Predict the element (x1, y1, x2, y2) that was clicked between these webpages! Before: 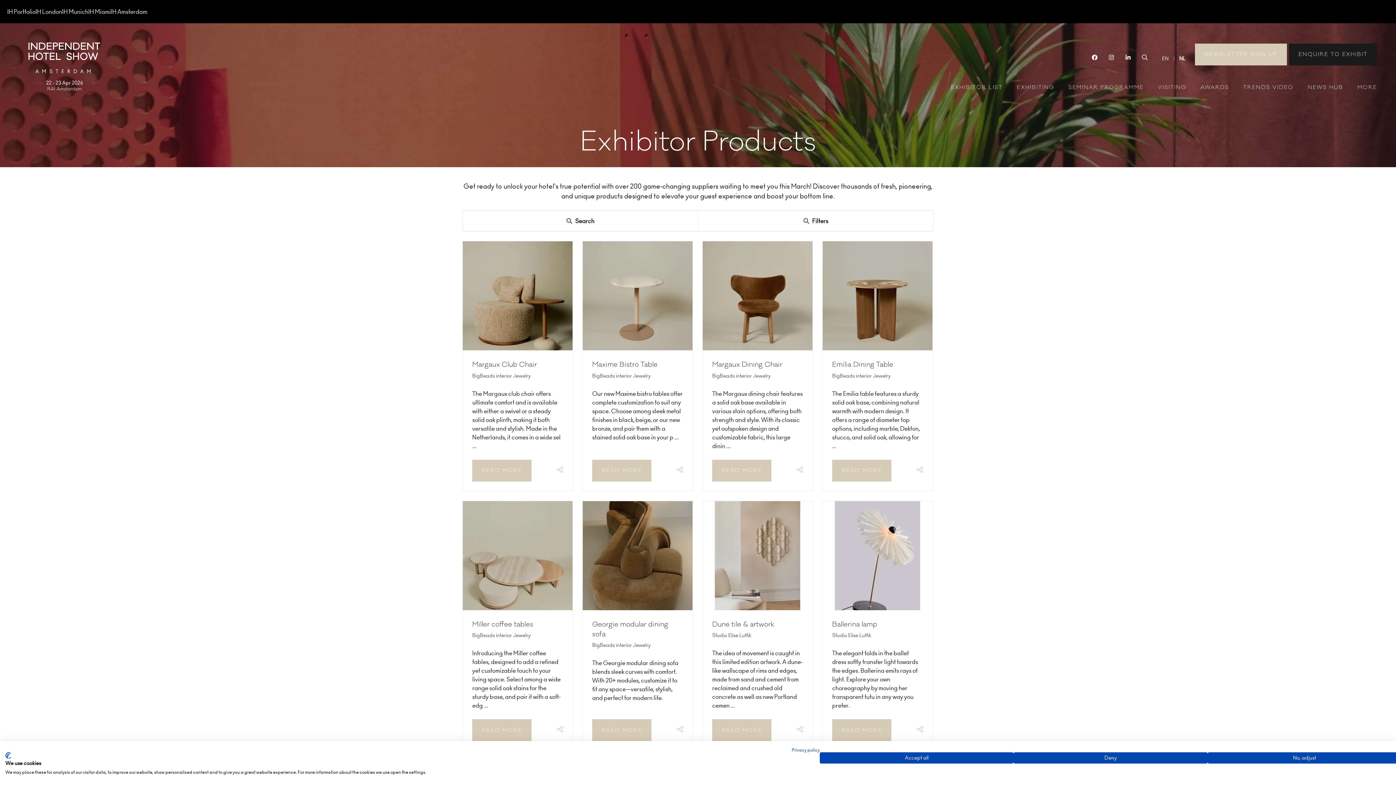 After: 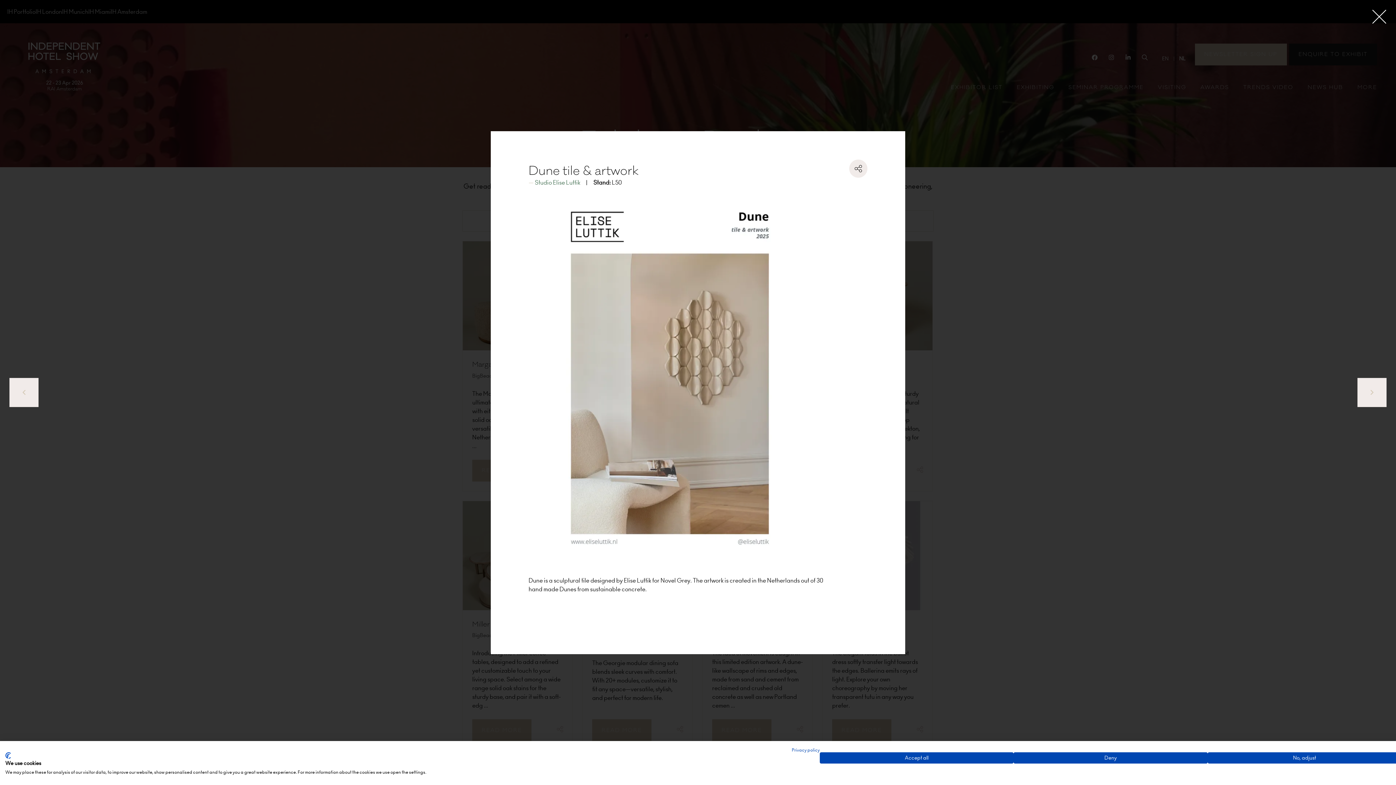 Action: label: READ MORE bbox: (712, 719, 771, 741)